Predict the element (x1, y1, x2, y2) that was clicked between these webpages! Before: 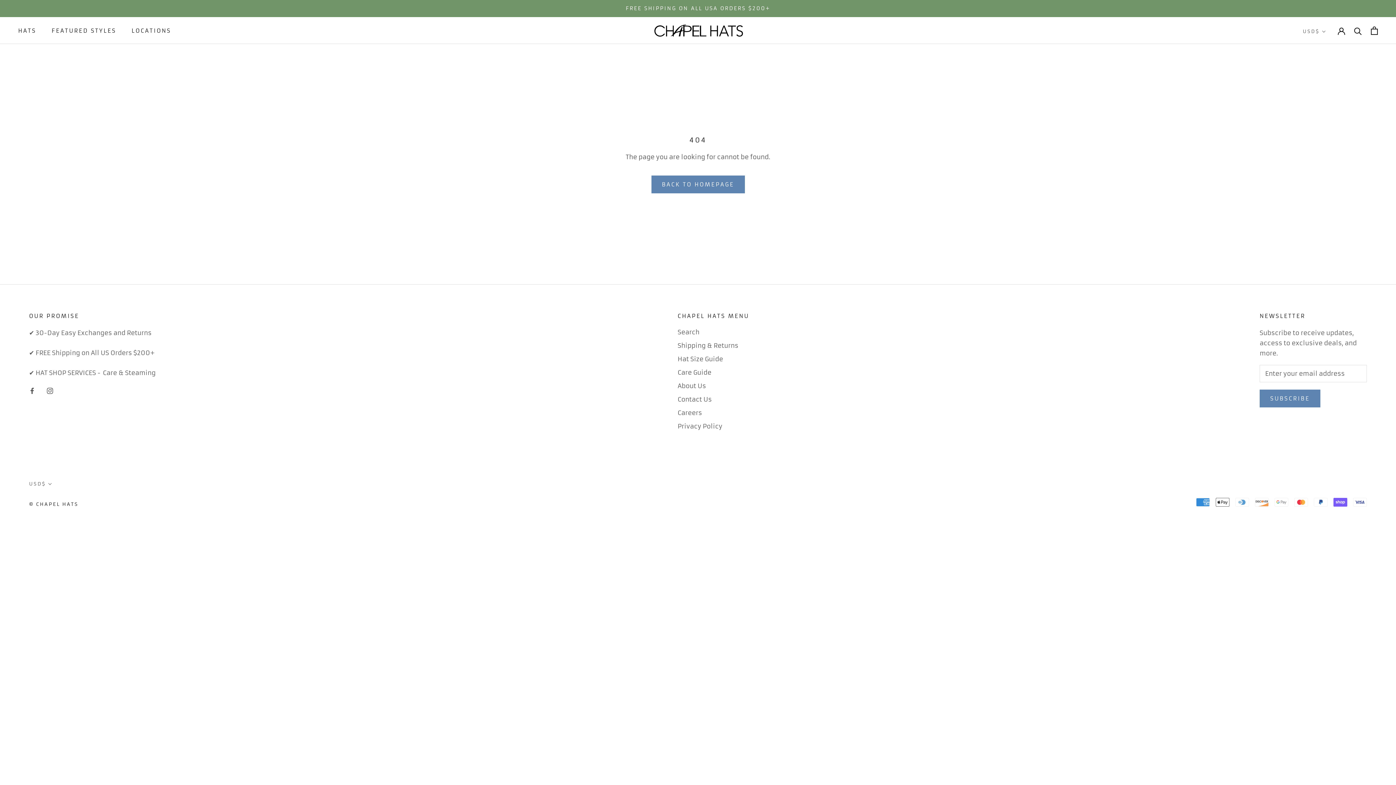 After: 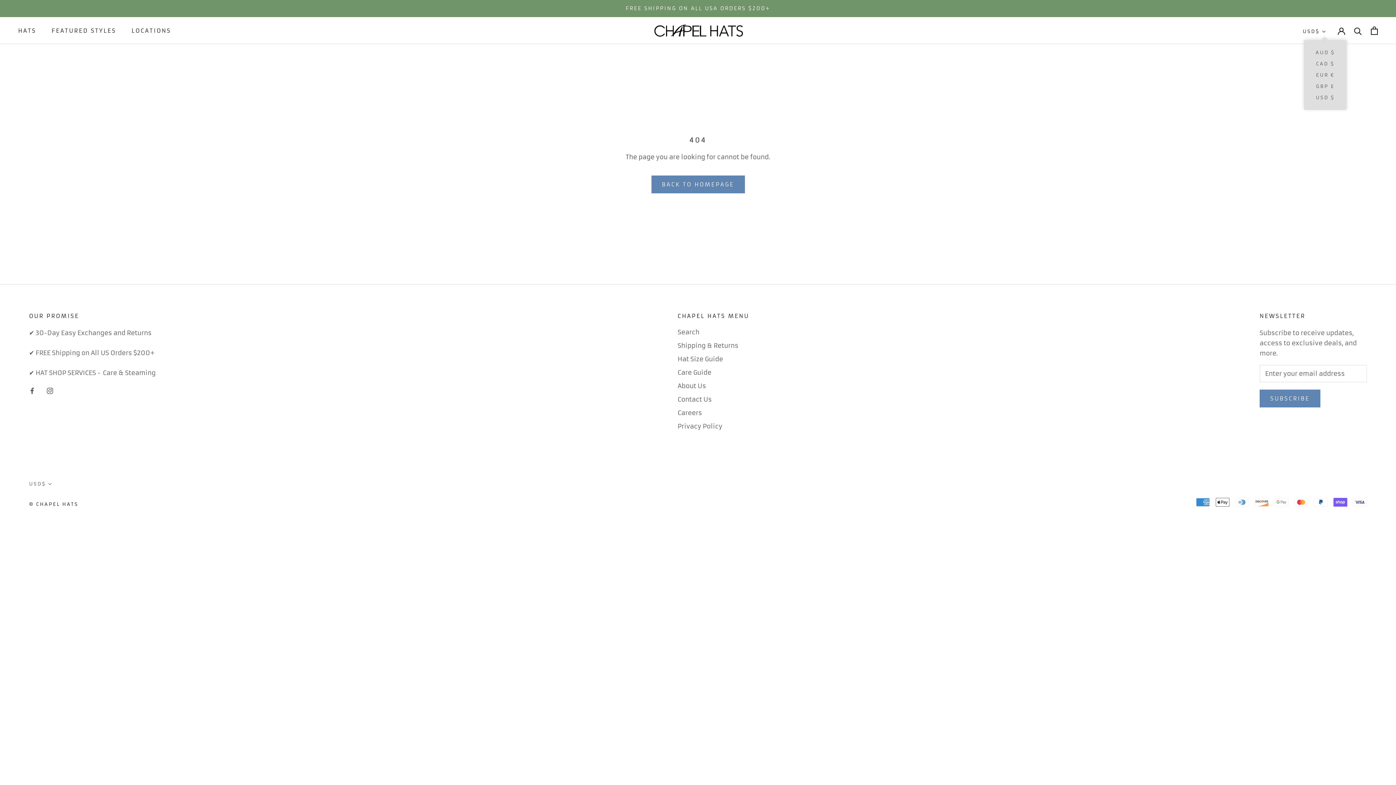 Action: bbox: (1303, 26, 1326, 36) label: USD$